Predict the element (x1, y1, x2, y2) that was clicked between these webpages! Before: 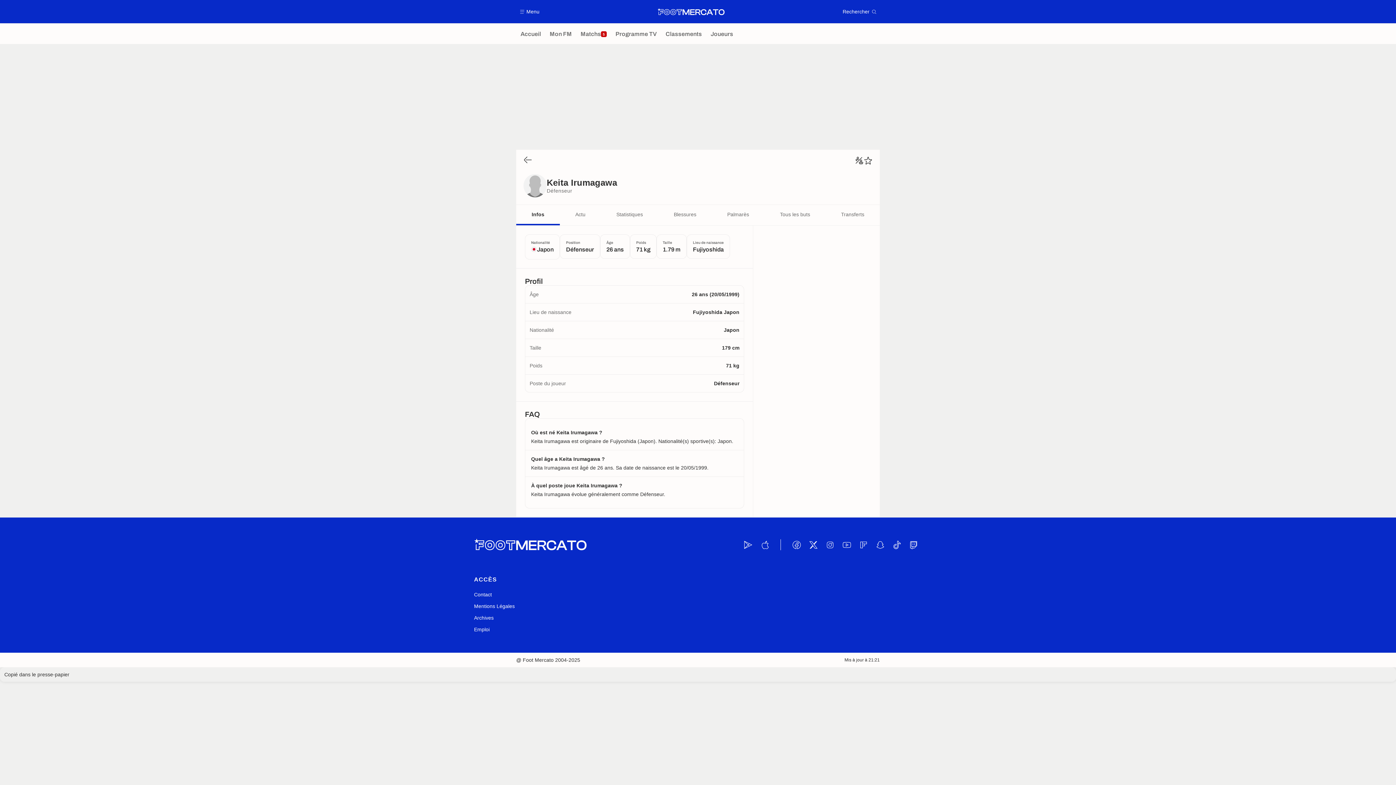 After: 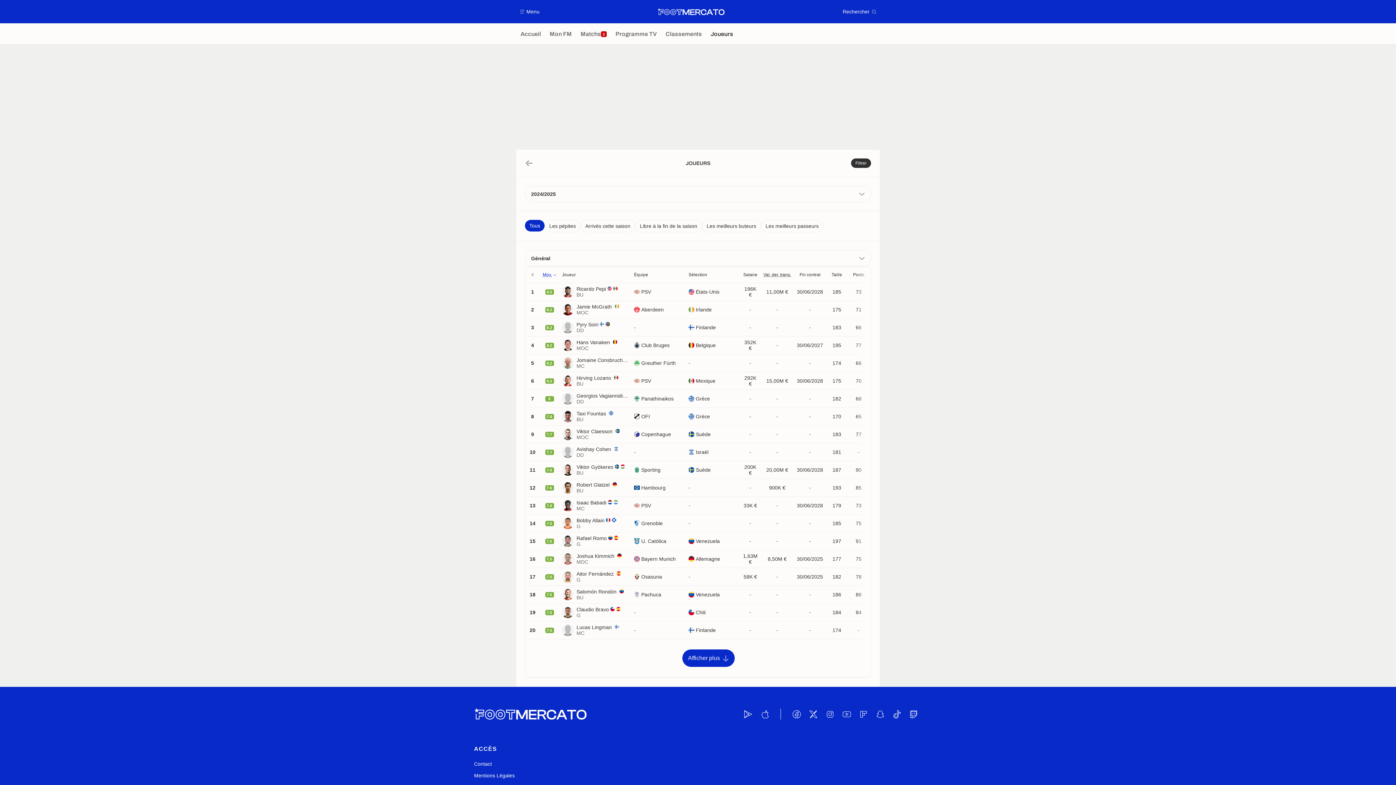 Action: label: Joueurs bbox: (706, 23, 737, 44)